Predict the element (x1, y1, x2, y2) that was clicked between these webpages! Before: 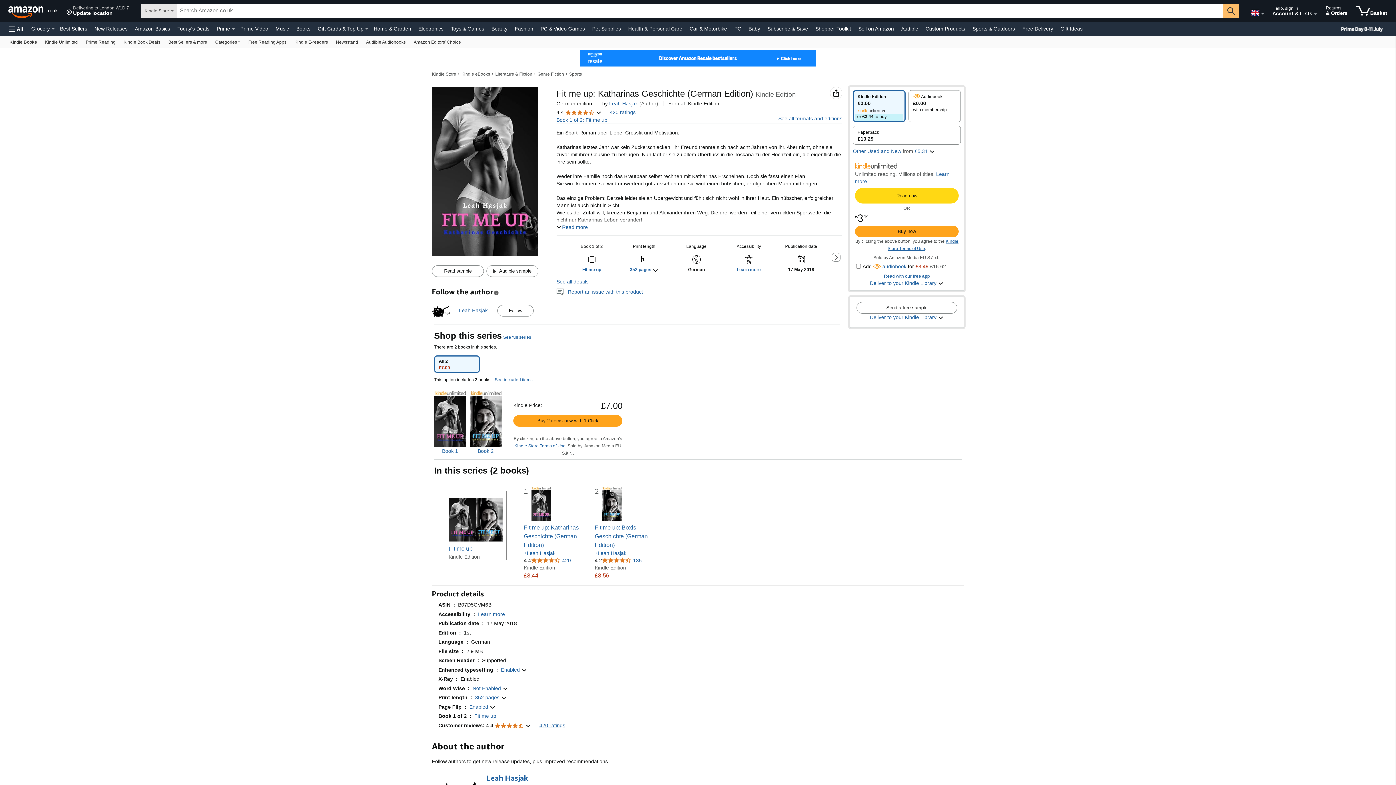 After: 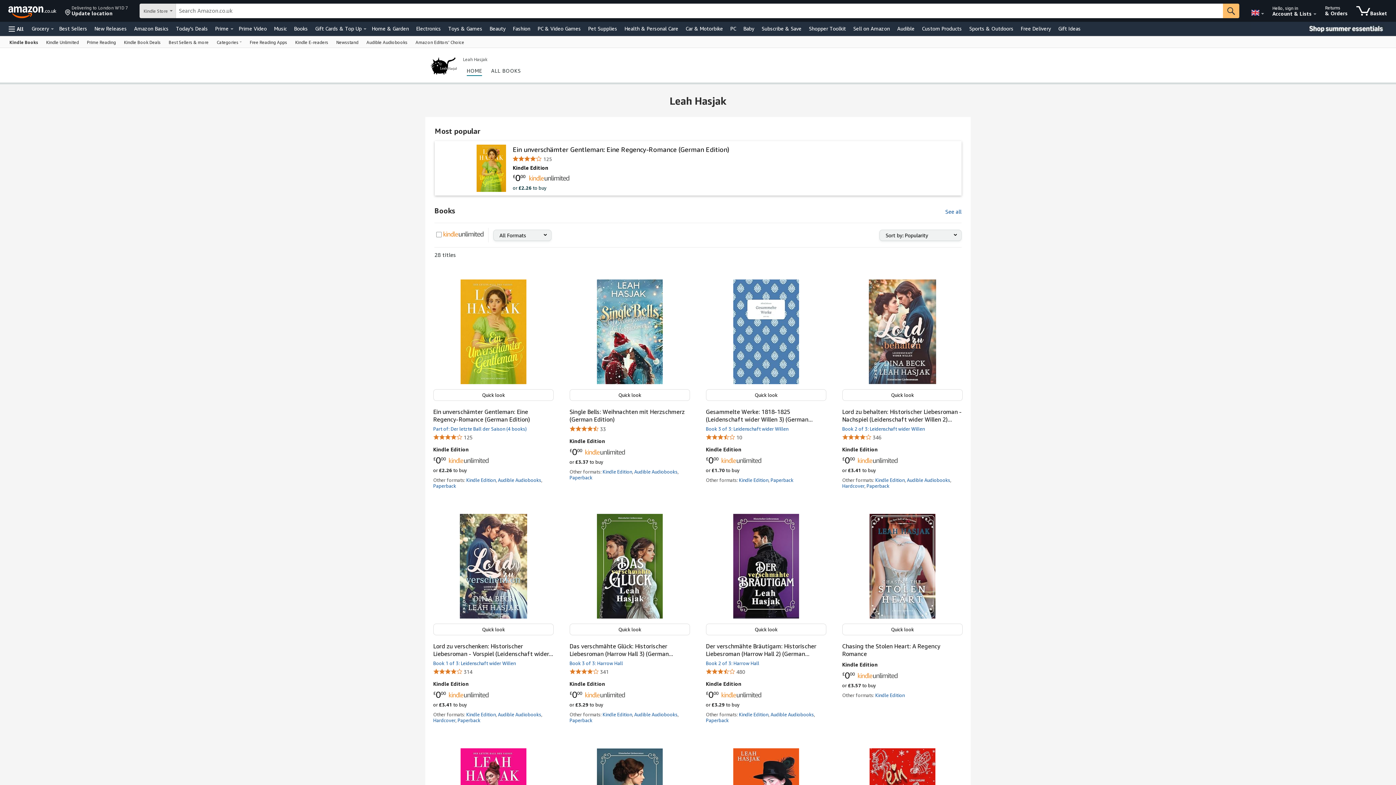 Action: label: Leah Hasjak bbox: (609, 100, 638, 106)